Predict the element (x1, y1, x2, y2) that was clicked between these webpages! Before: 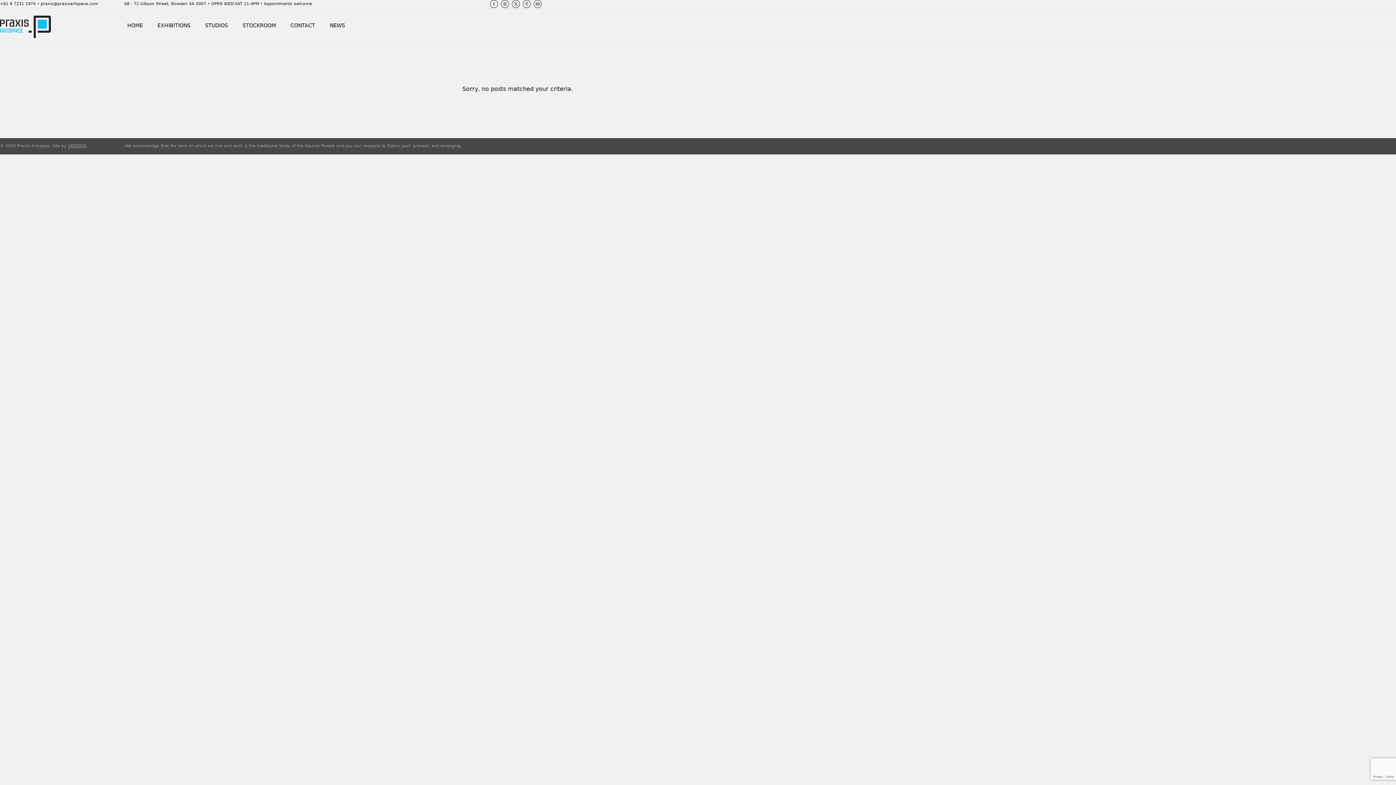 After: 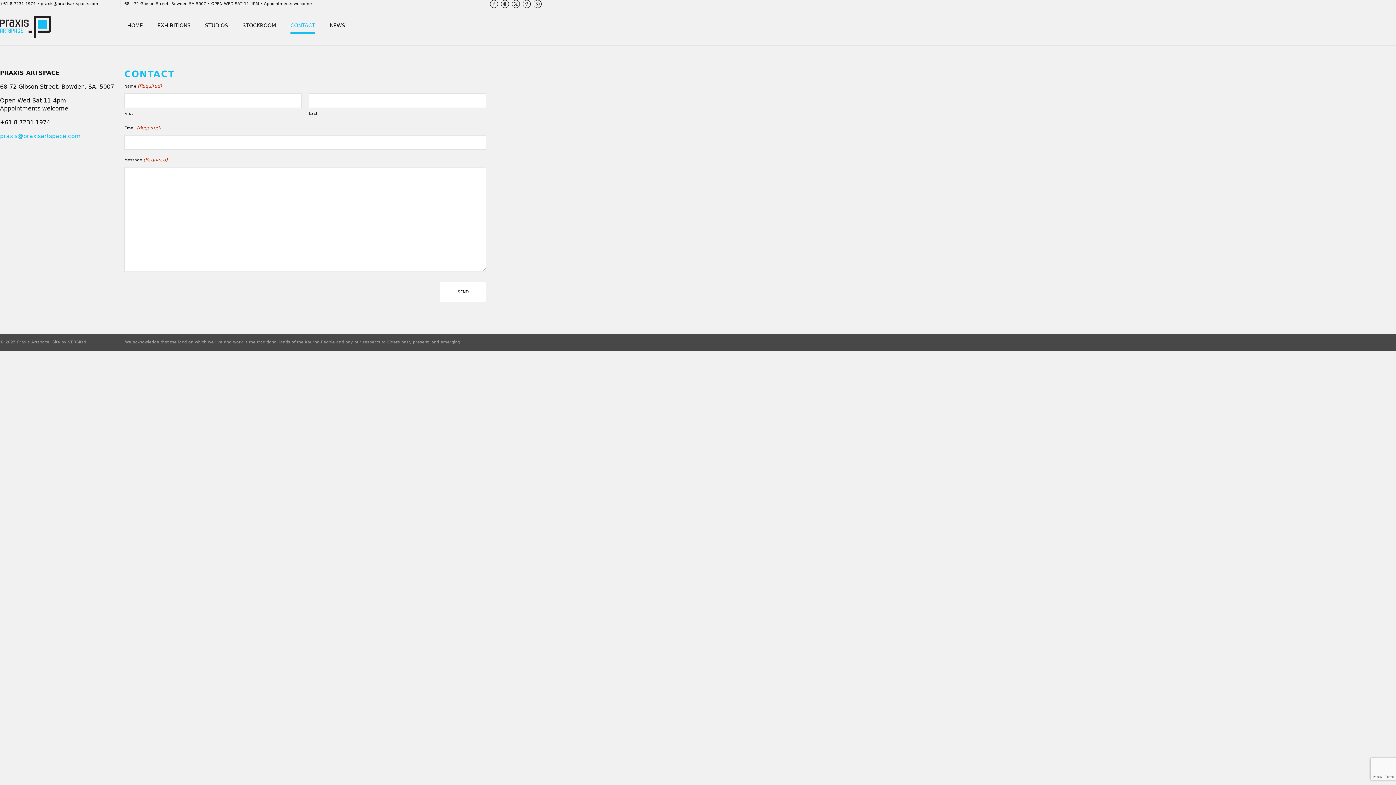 Action: bbox: (287, 15, 318, 37) label: CONTACT